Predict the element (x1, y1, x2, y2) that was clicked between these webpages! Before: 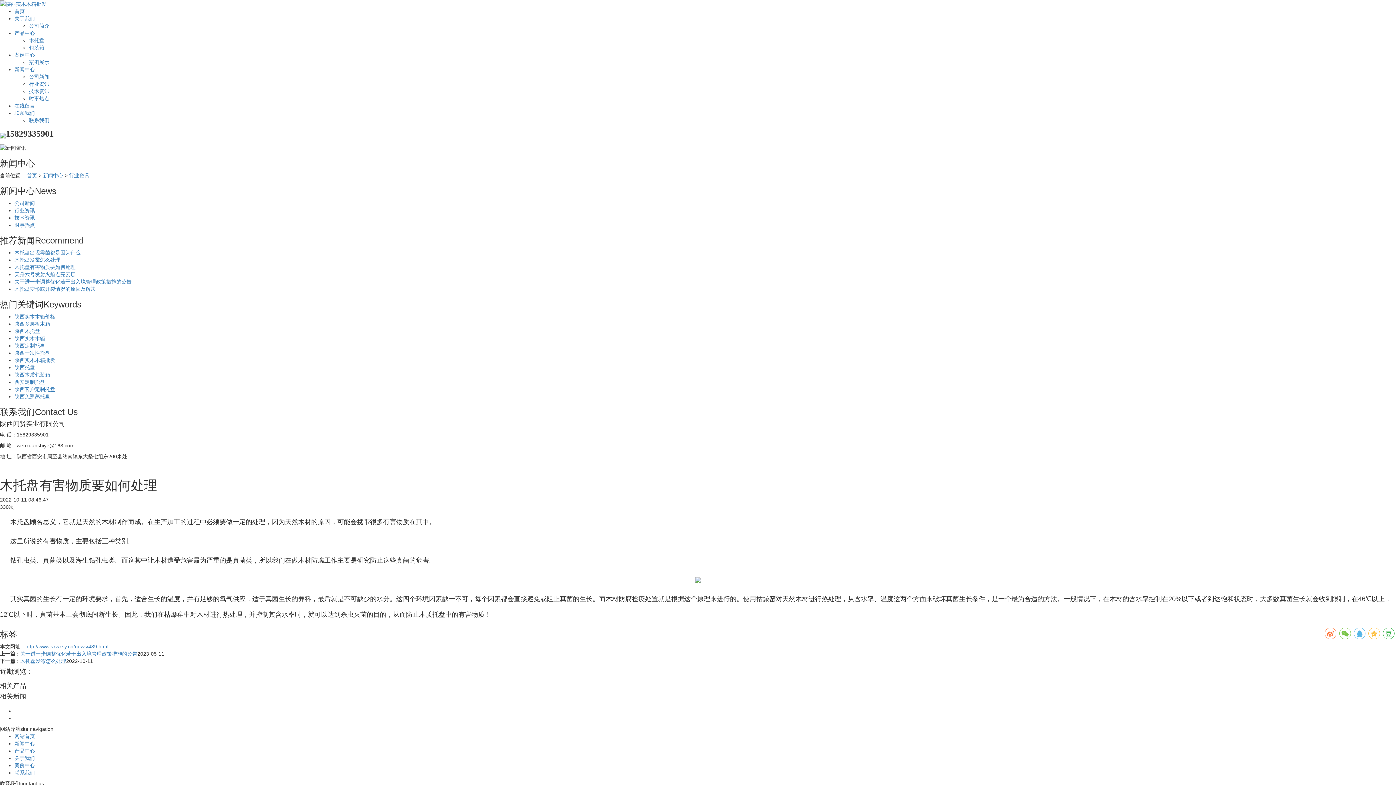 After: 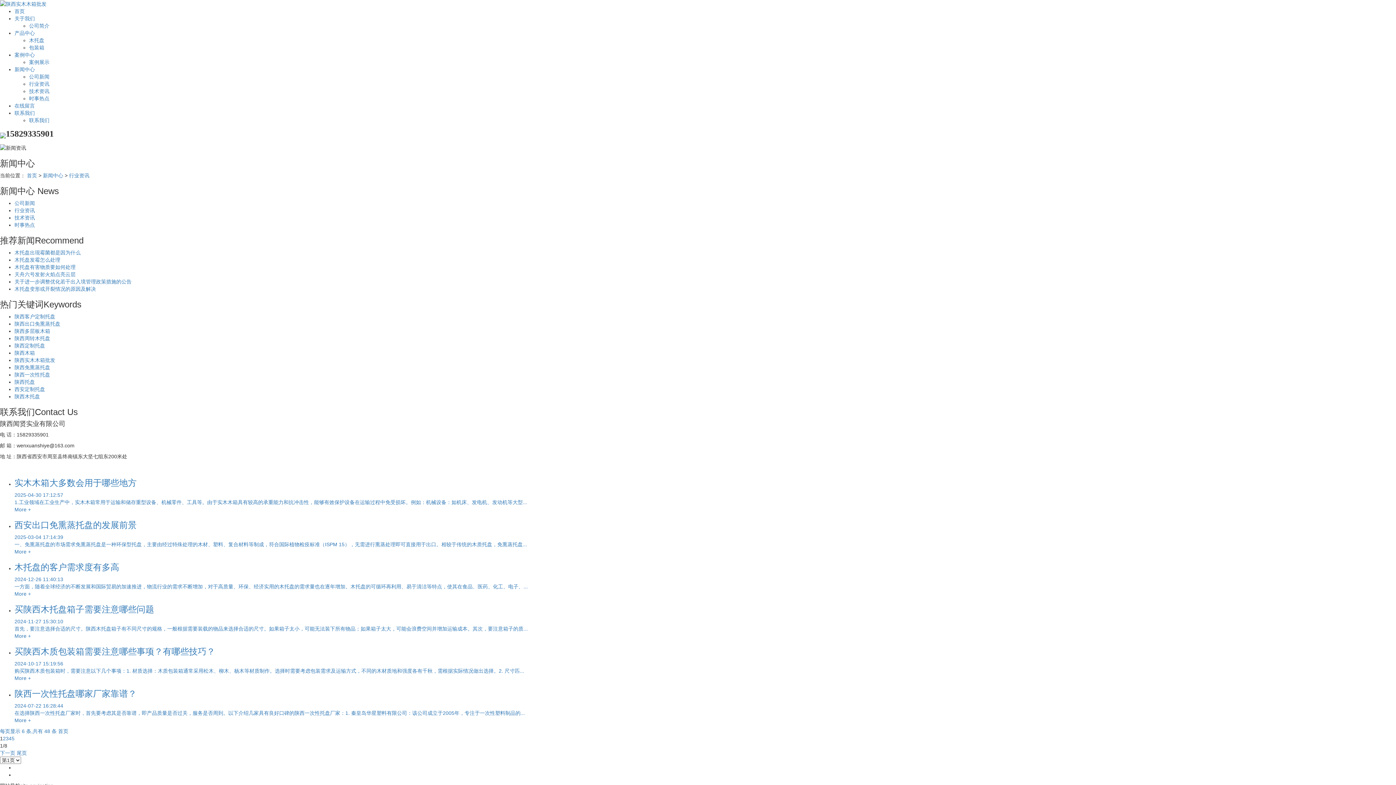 Action: label: 行业资讯 bbox: (69, 172, 89, 178)